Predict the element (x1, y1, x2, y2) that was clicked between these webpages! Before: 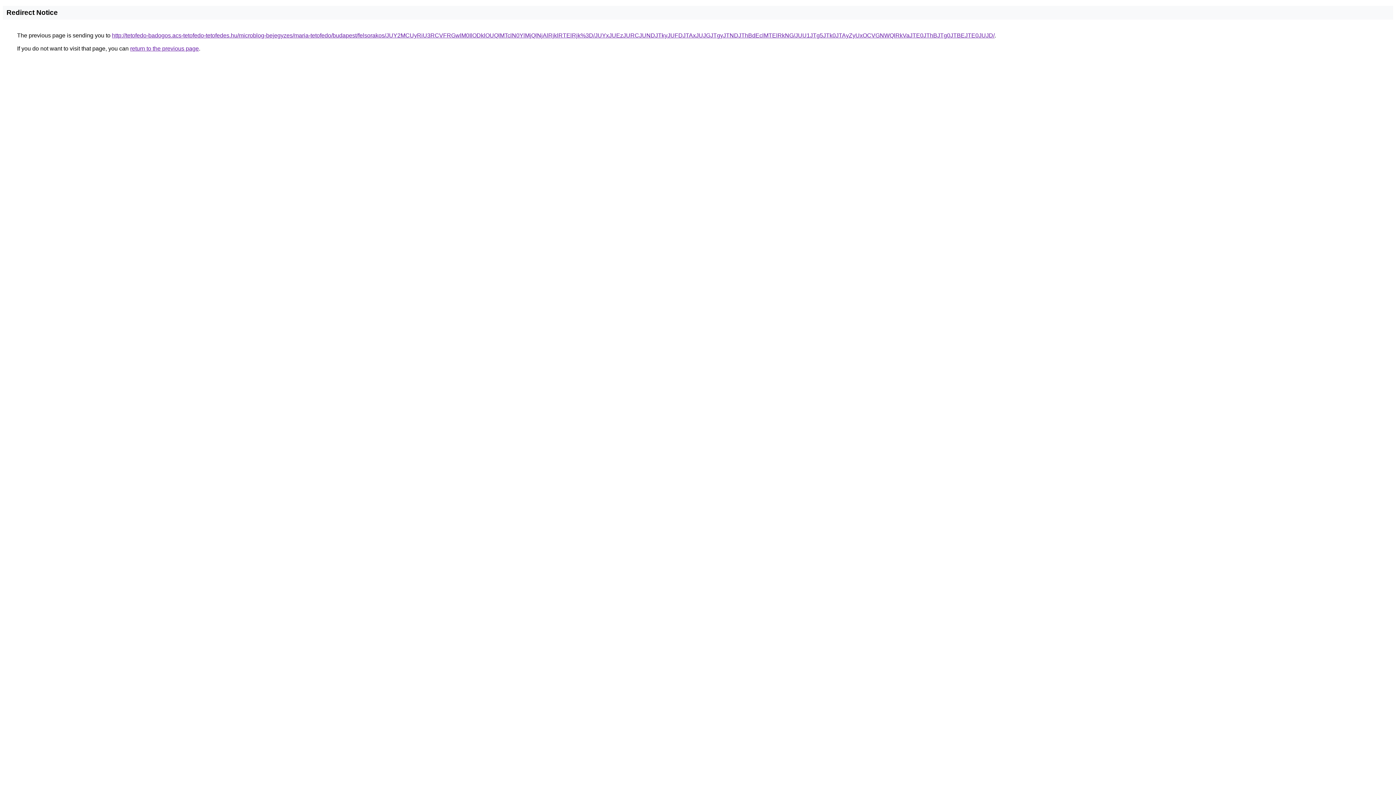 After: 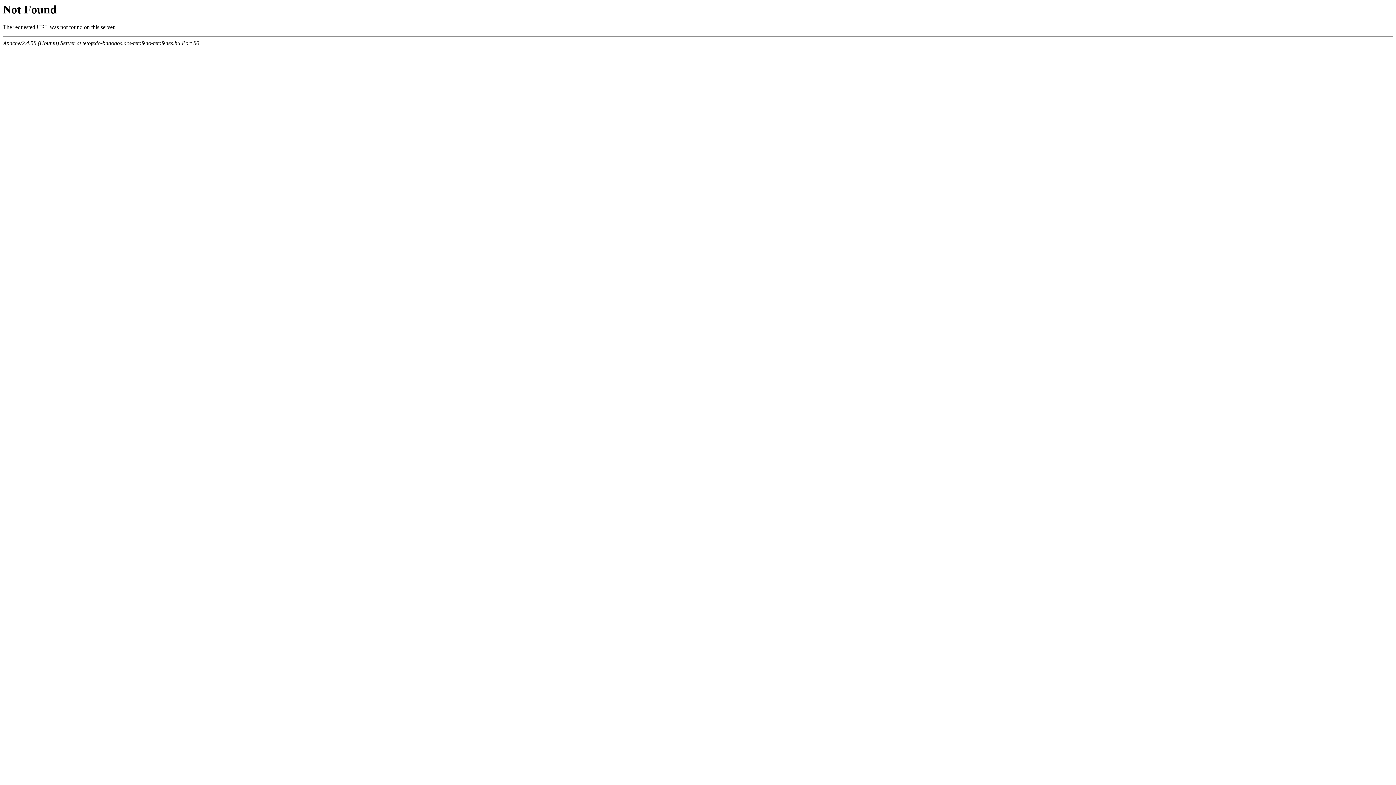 Action: bbox: (112, 32, 994, 38) label: http://tetofedo-badogos.acs-tetofedo-tetofedes.hu/microblog-bejegyzes/maria-tetofedo/budapest/felsorakos/JUY2MCUyRiU3RCVFRGwlM0IlODklOUQlMTclN0YlMjQlNjAlRjklRTElRjk%3D/JUYxJUEzJURCJUNDJTkyJUFDJTAxJUJGJTgyJTNDJThBdEclMTElRkNG/JUU1JTg5JTk0JTAyZyUxOCVGNWQlRkVaJTE0JThBJTg0JTBEJTE0JUJD/